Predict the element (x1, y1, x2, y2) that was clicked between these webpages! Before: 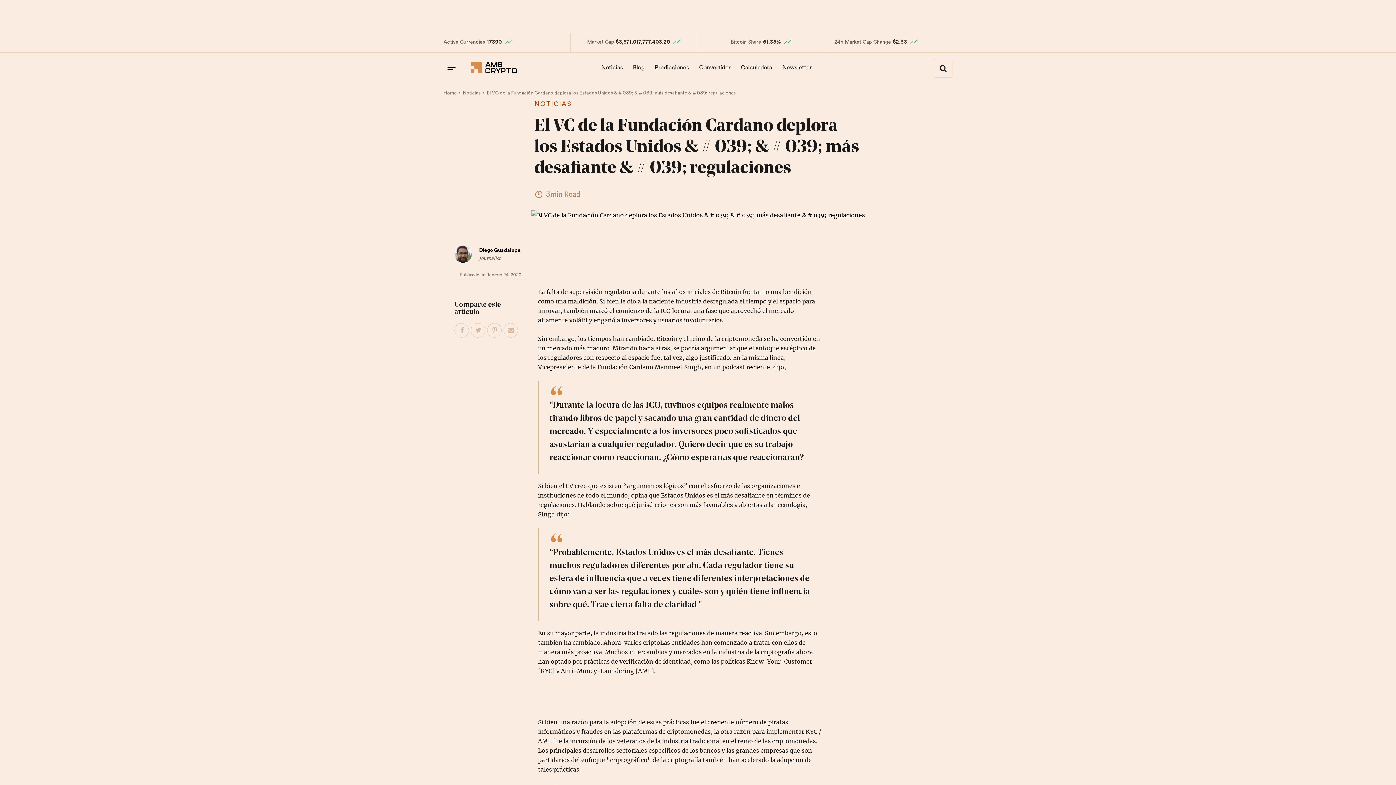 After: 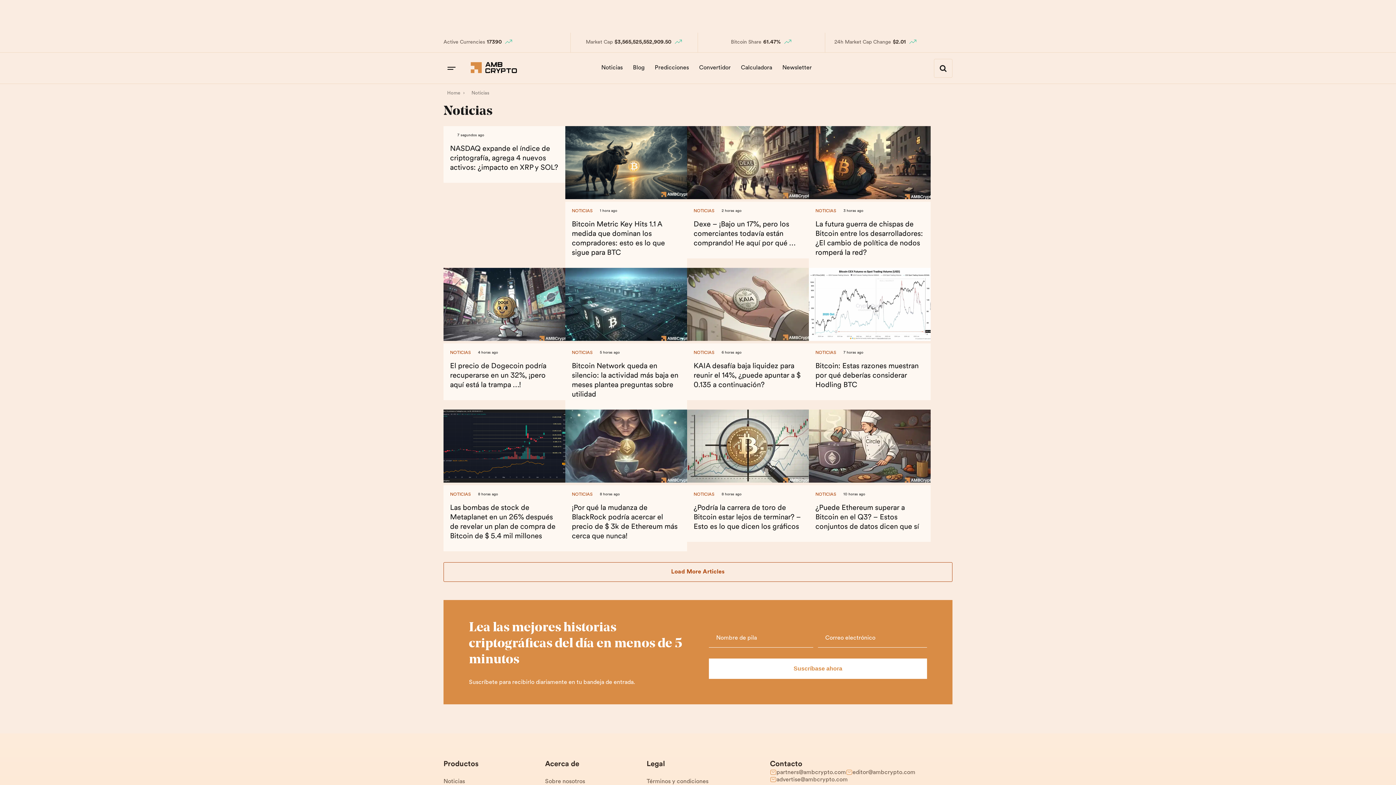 Action: label: Noticias bbox: (462, 89, 480, 96)